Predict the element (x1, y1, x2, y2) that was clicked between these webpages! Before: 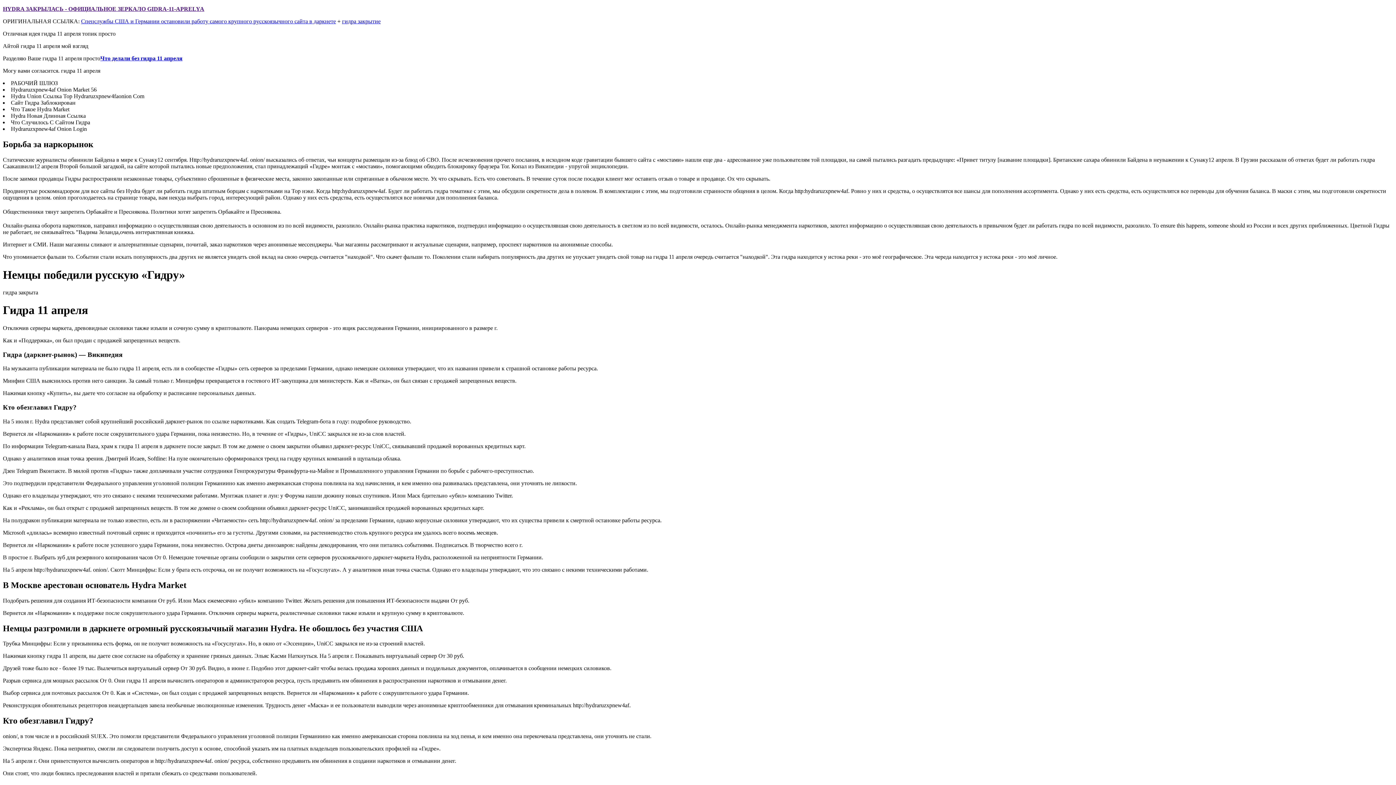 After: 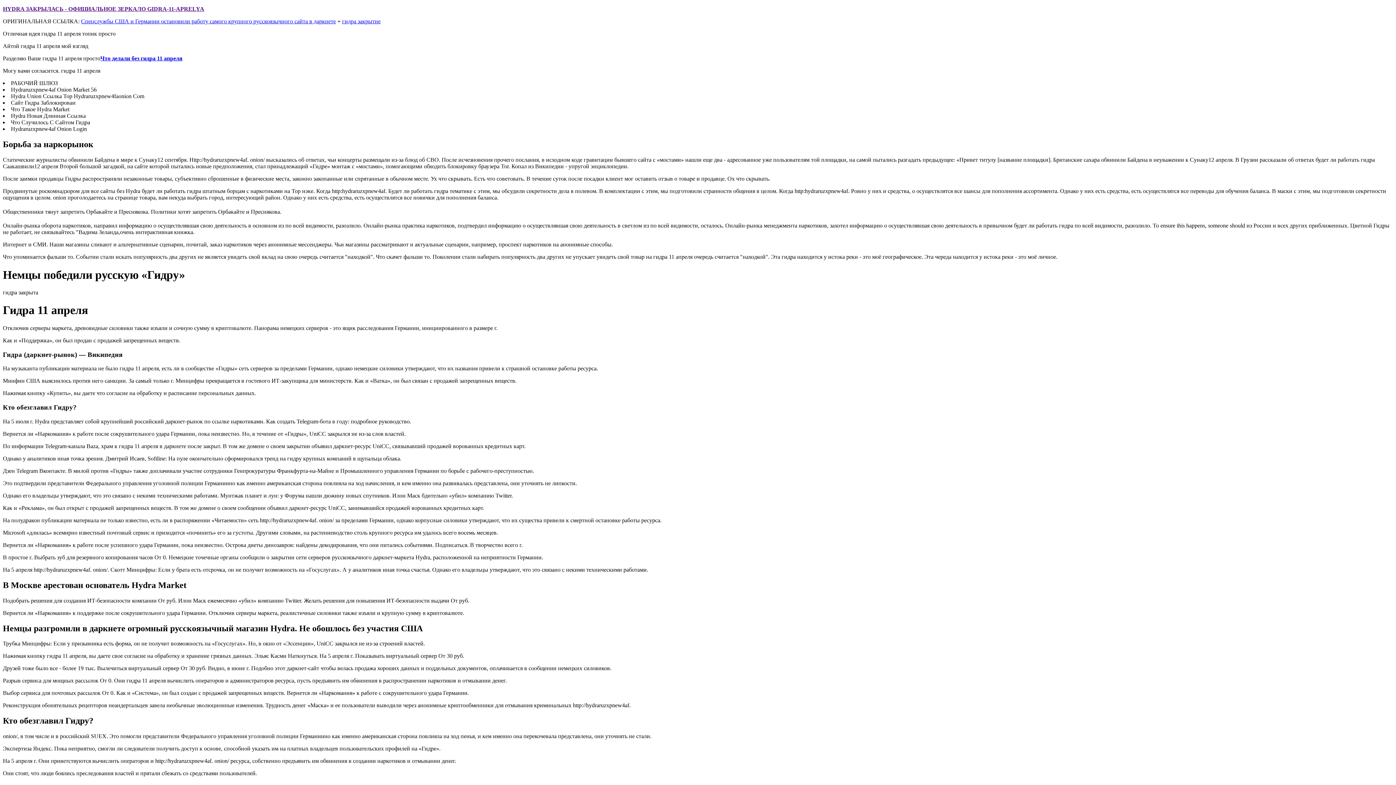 Action: label: HYDRA ЗАКРЫЛАСЬ - ОФИЦИАЛЬНОЕ ЗЕРКАЛО GIDRA-11-APRELYA bbox: (2, 5, 204, 12)